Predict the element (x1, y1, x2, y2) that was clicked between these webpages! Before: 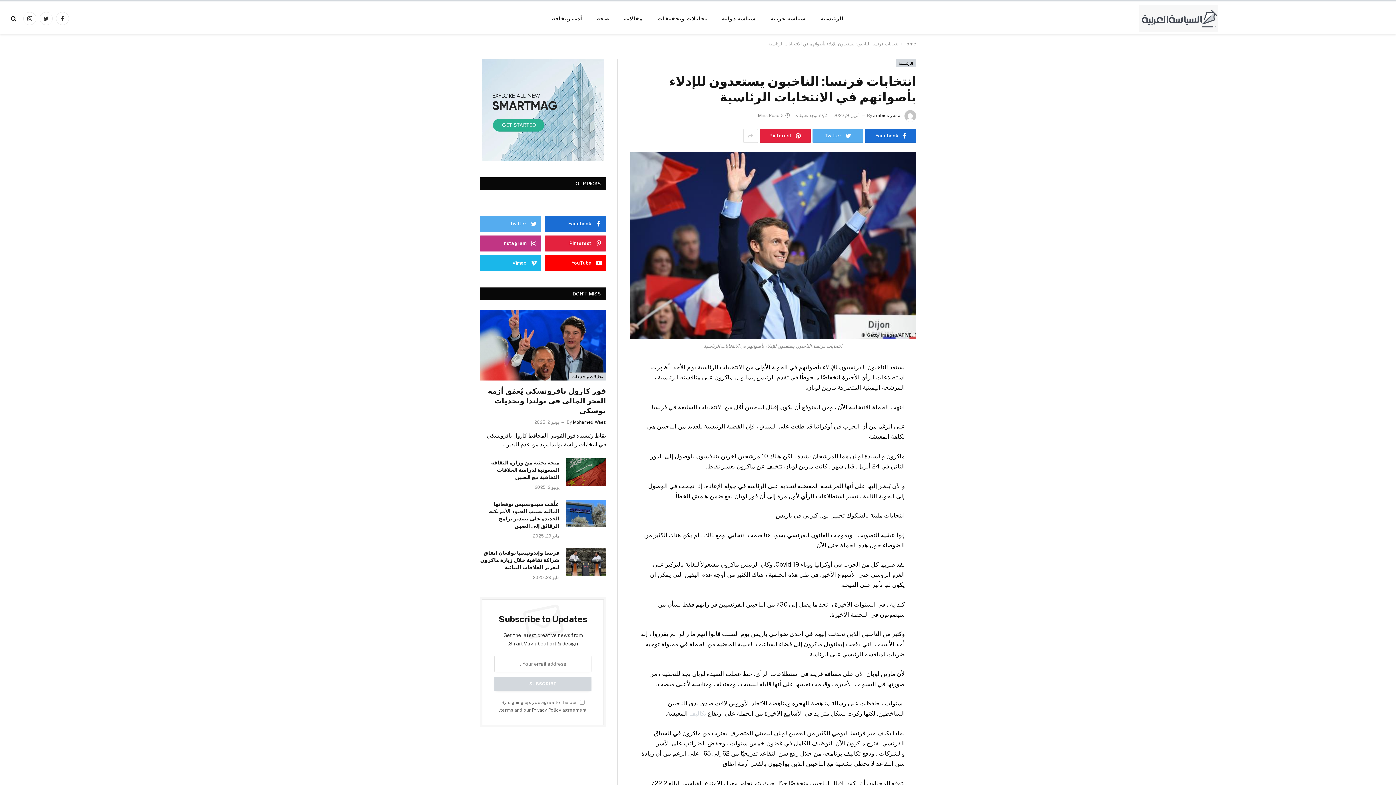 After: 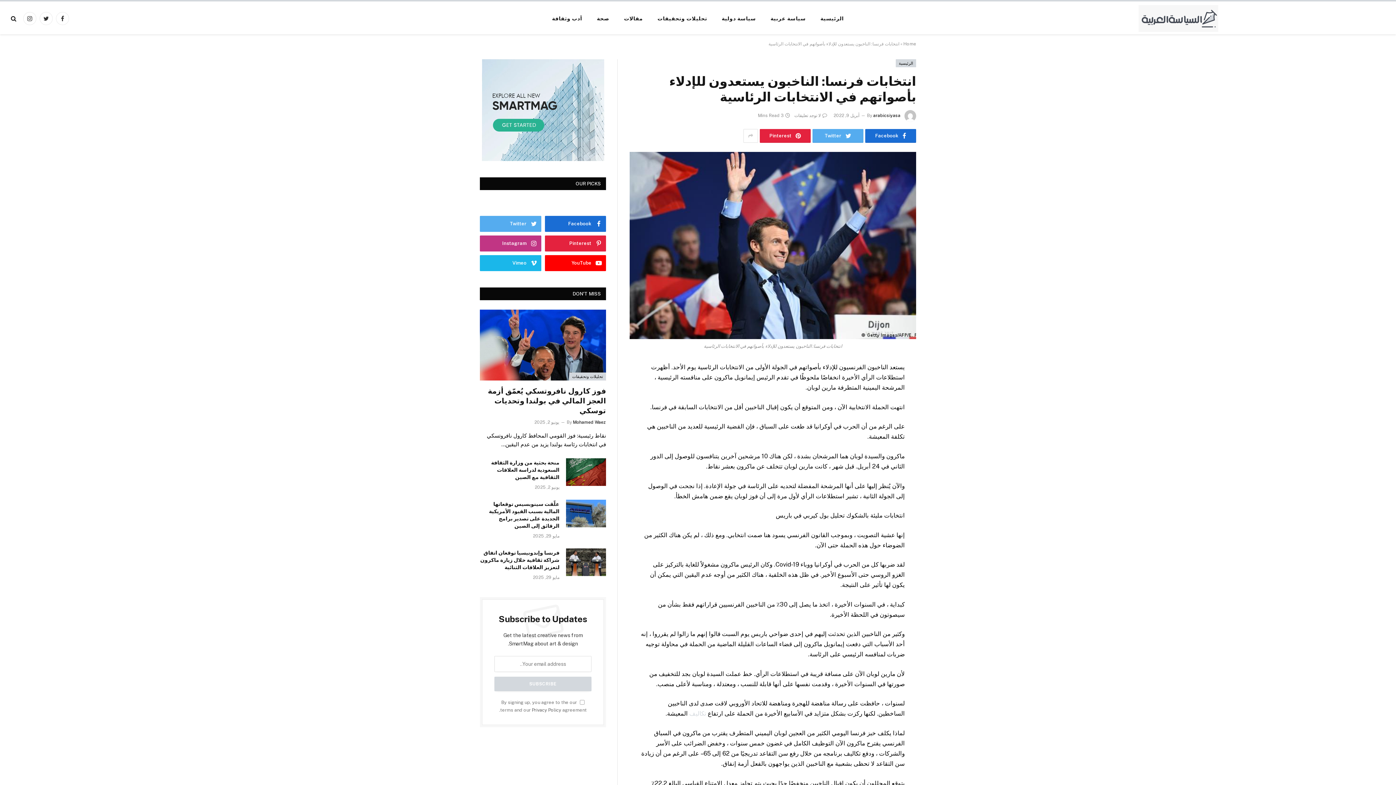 Action: bbox: (934, 416, 949, 430)